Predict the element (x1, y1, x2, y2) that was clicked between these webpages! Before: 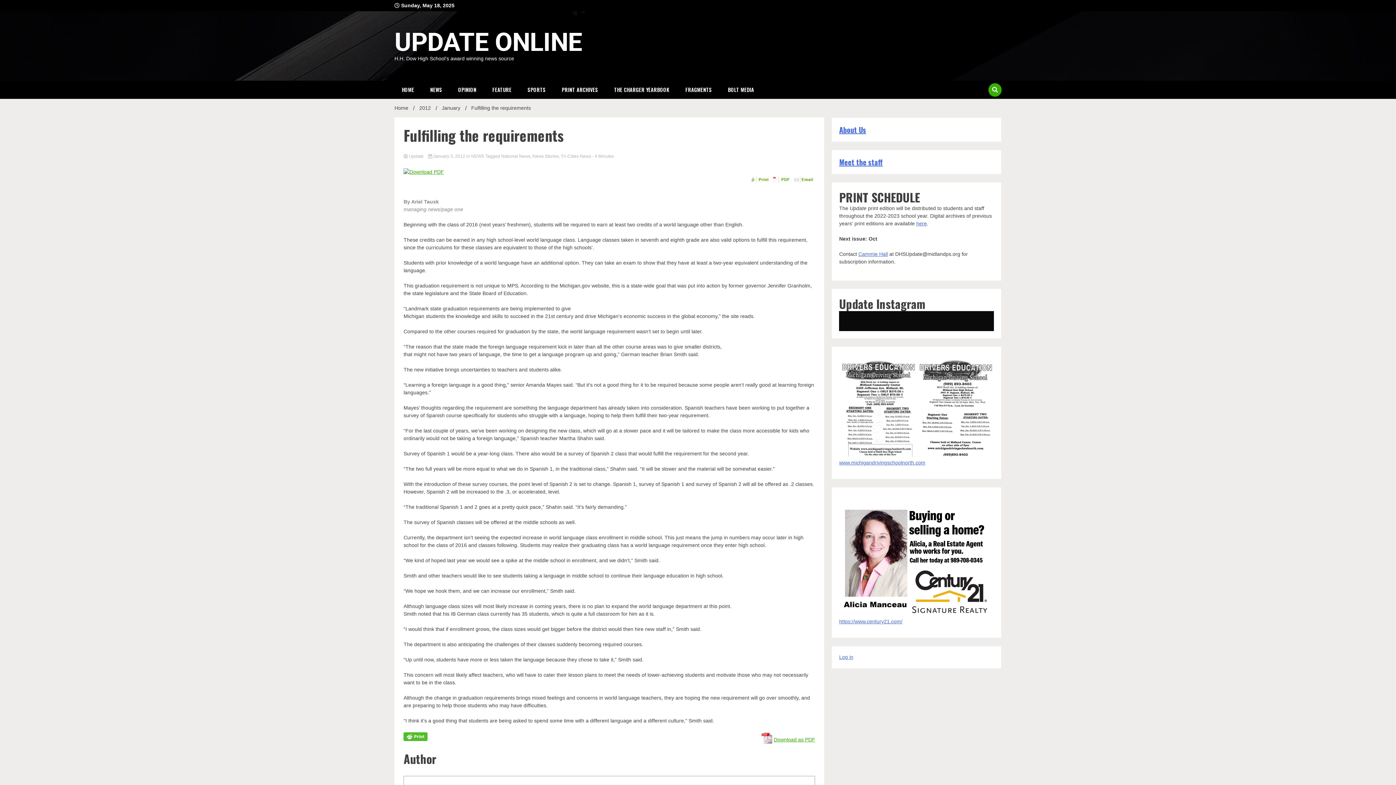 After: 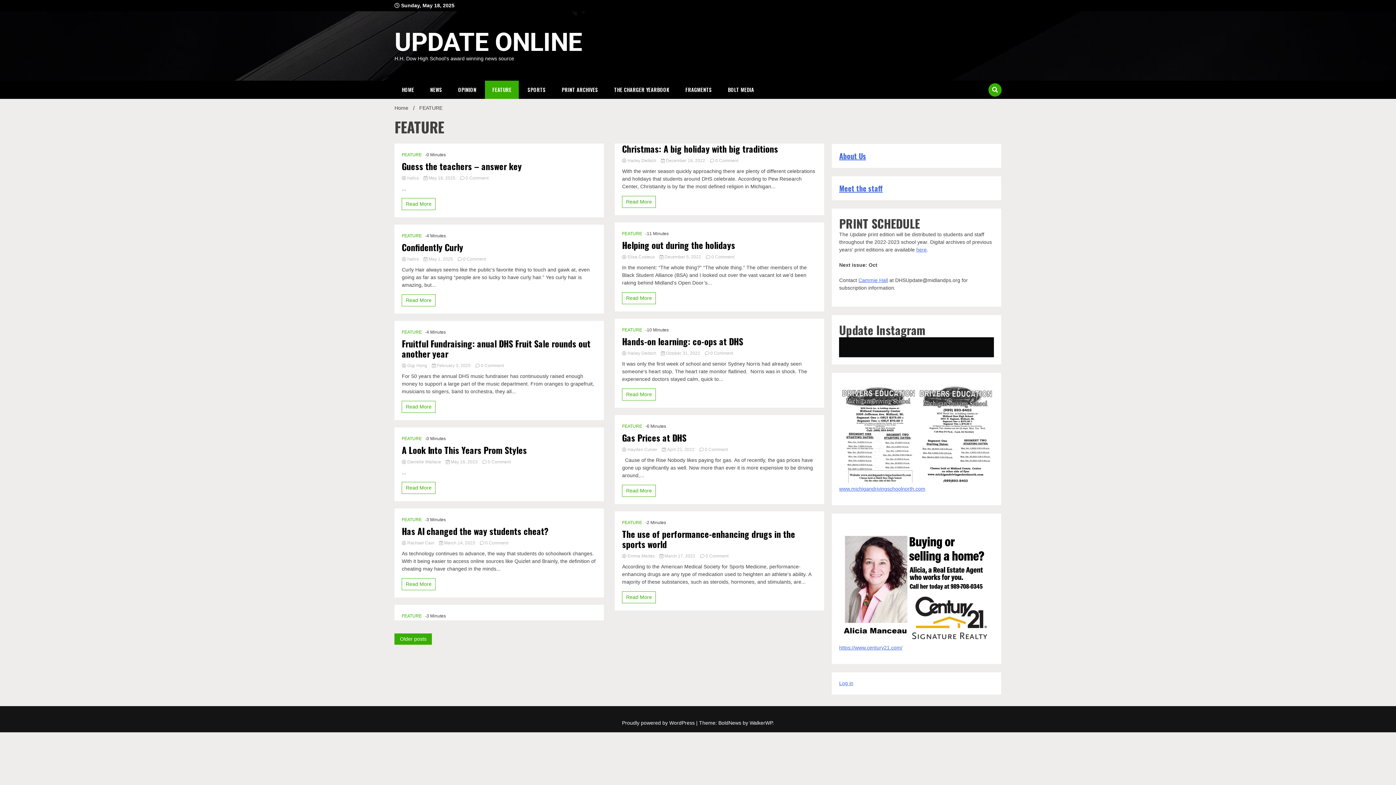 Action: label: FEATURE bbox: (485, 80, 518, 98)